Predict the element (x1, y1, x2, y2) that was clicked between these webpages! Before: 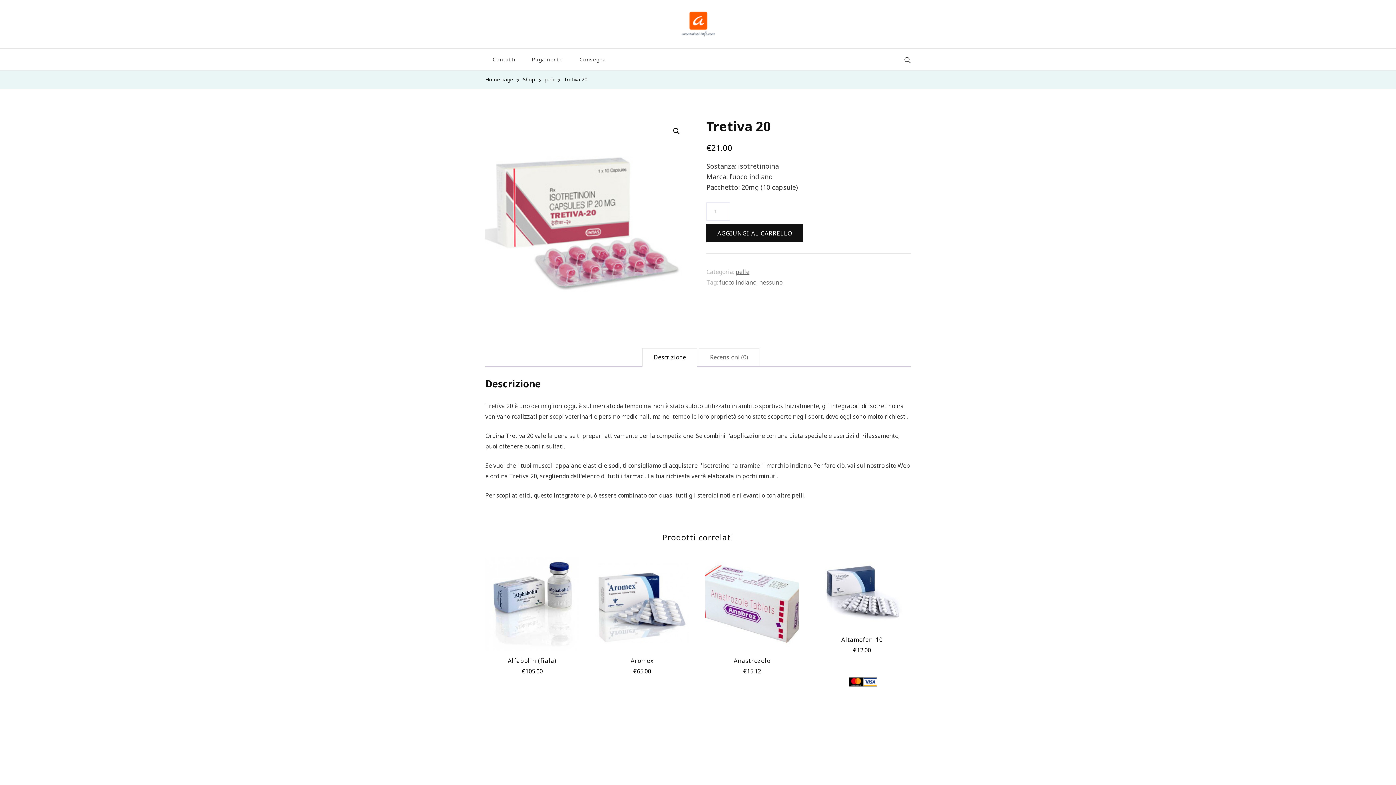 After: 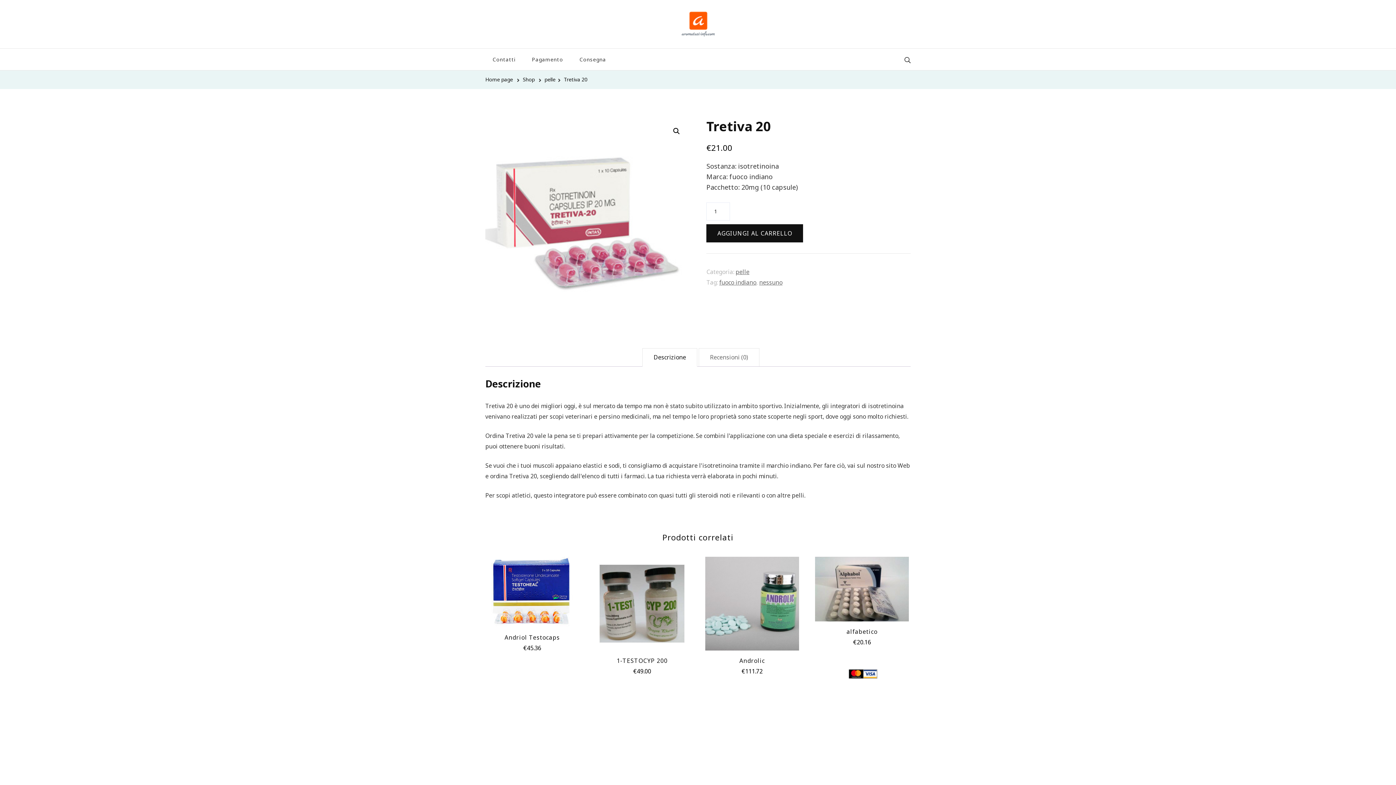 Action: bbox: (564, 74, 587, 84) label: Tretiva 20